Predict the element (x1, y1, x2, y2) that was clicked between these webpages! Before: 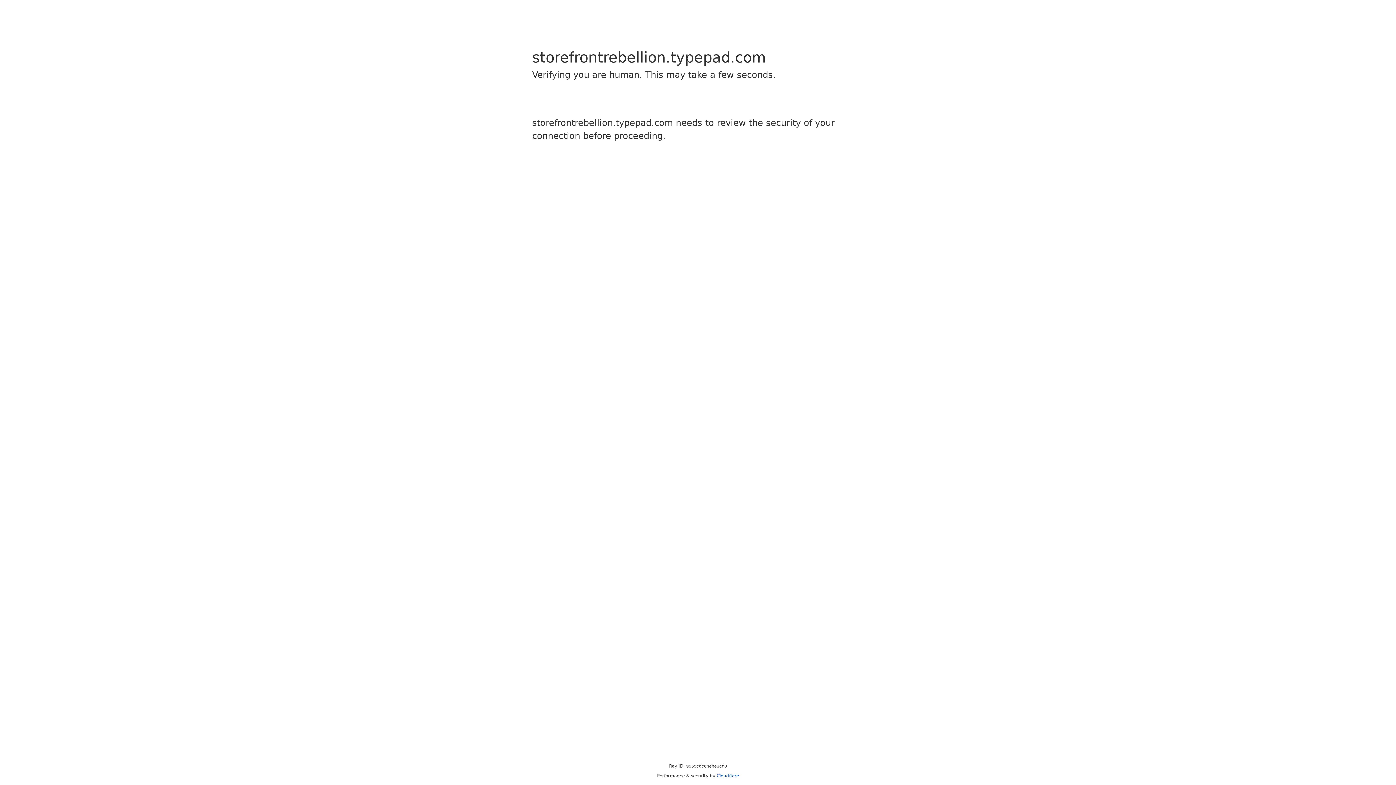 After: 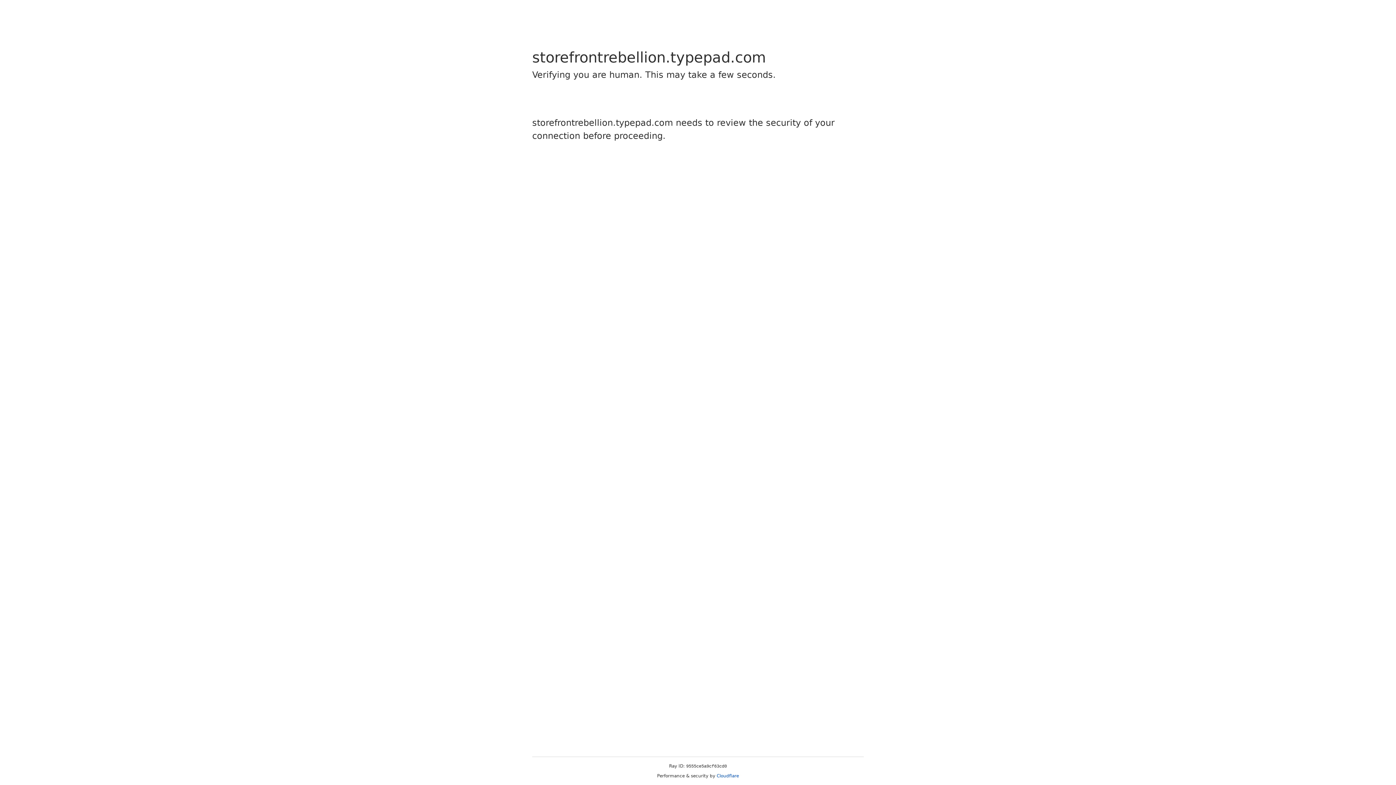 Action: bbox: (716, 773, 739, 778) label: Cloudflare